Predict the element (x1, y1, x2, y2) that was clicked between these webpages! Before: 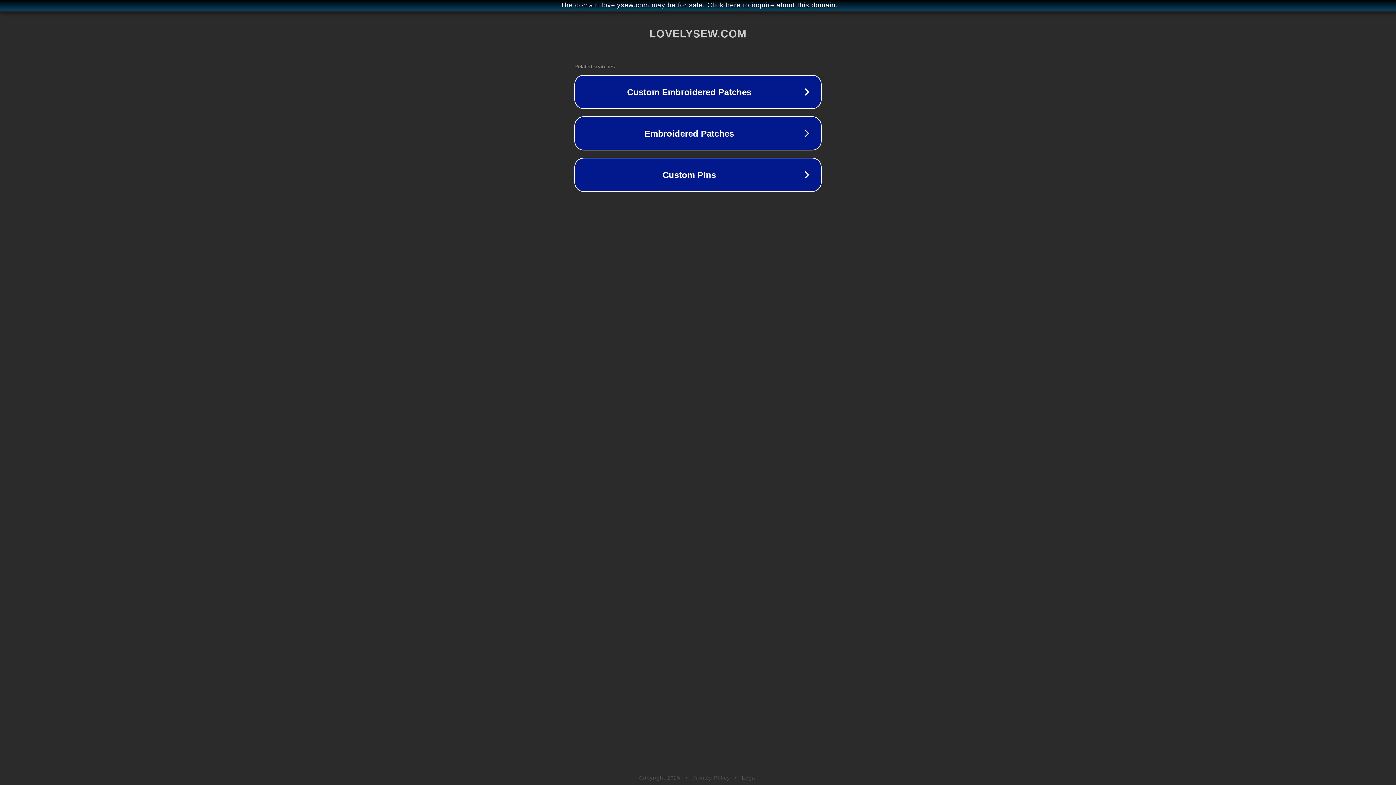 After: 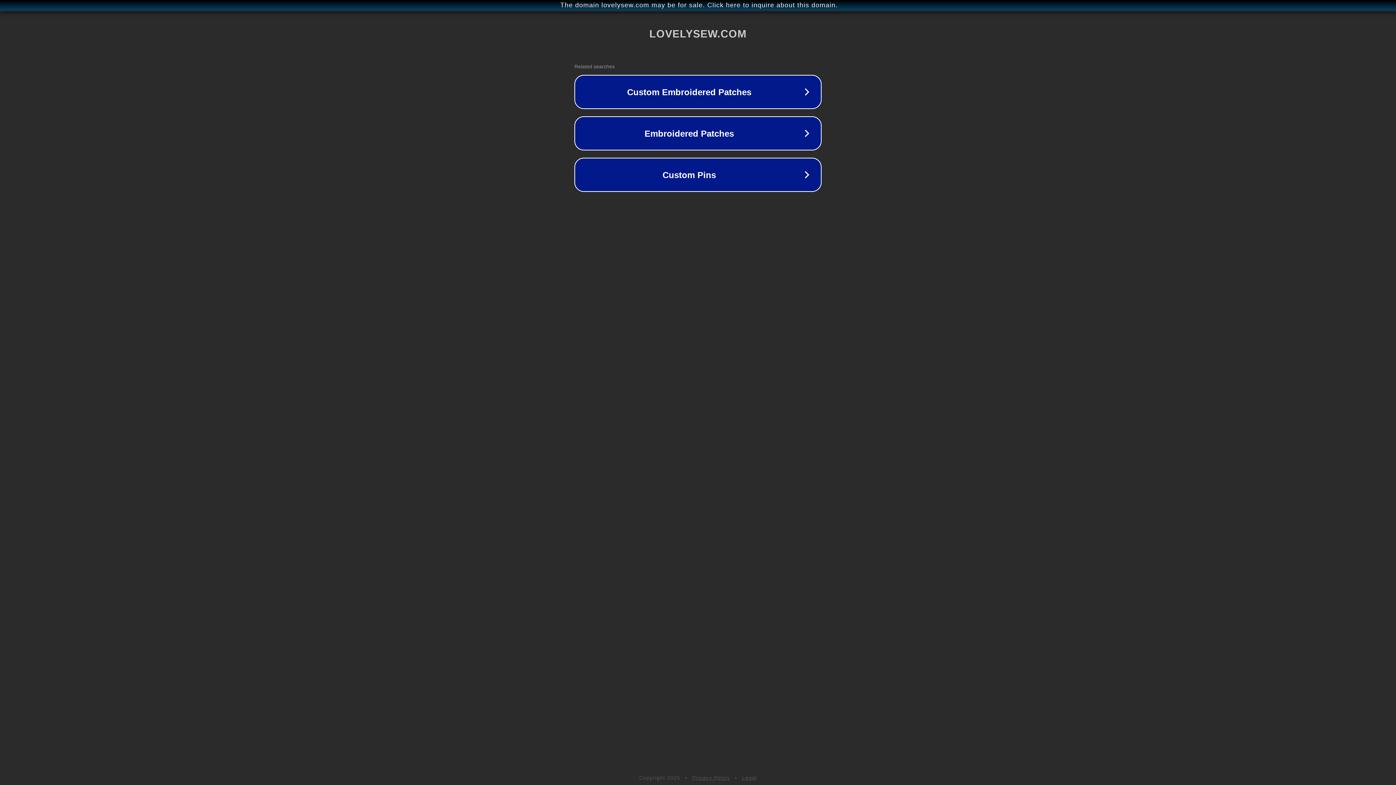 Action: bbox: (692, 775, 730, 781) label: Privacy Policy